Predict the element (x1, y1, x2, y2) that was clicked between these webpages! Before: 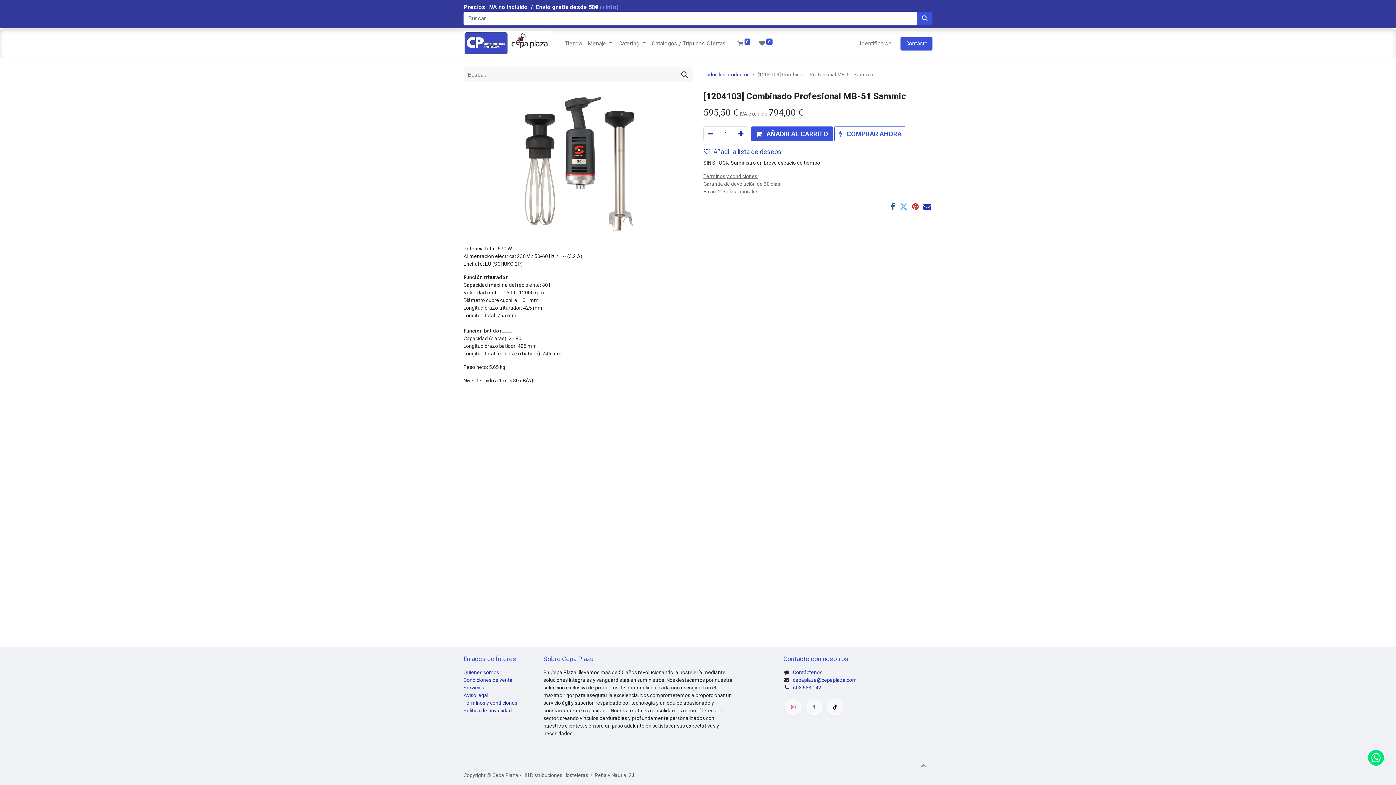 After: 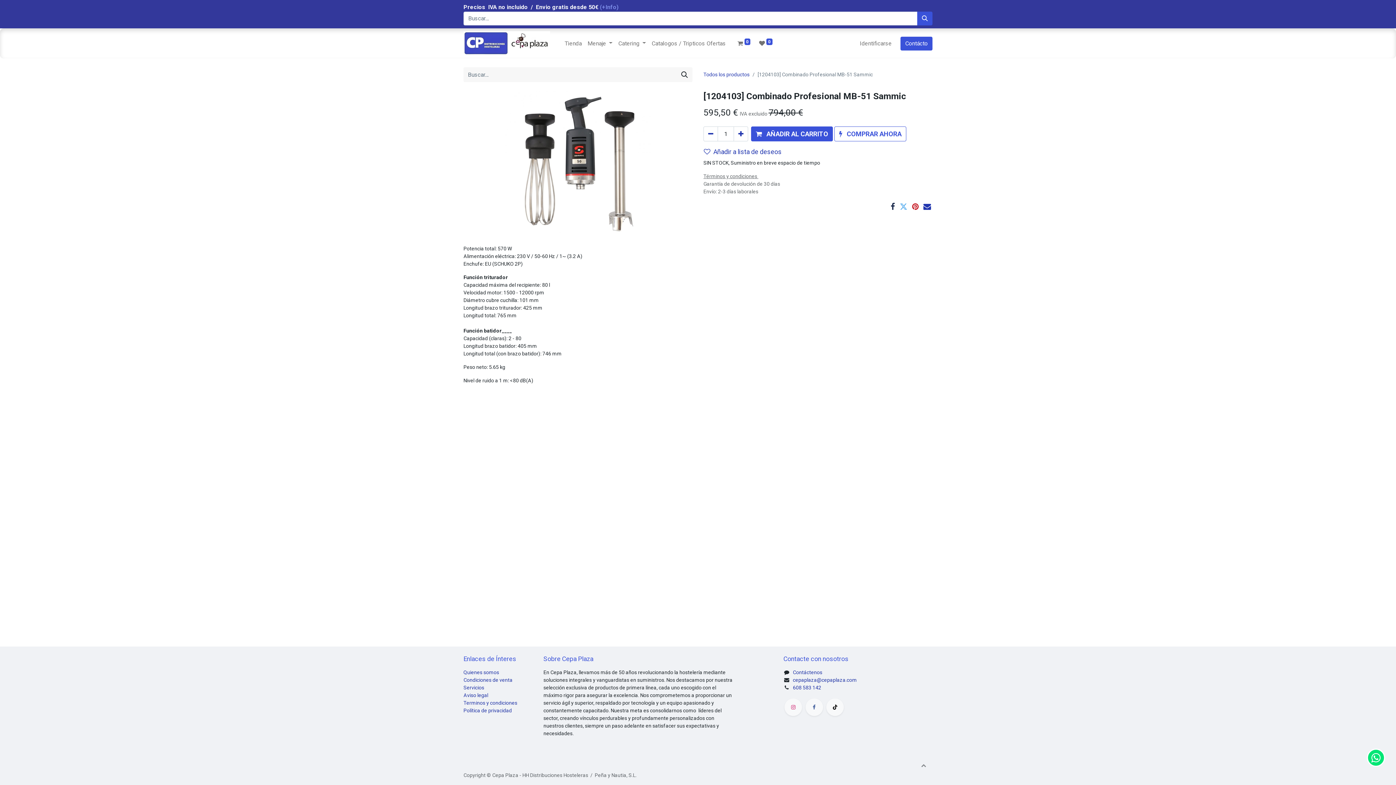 Action: bbox: (890, 195, 895, 202)